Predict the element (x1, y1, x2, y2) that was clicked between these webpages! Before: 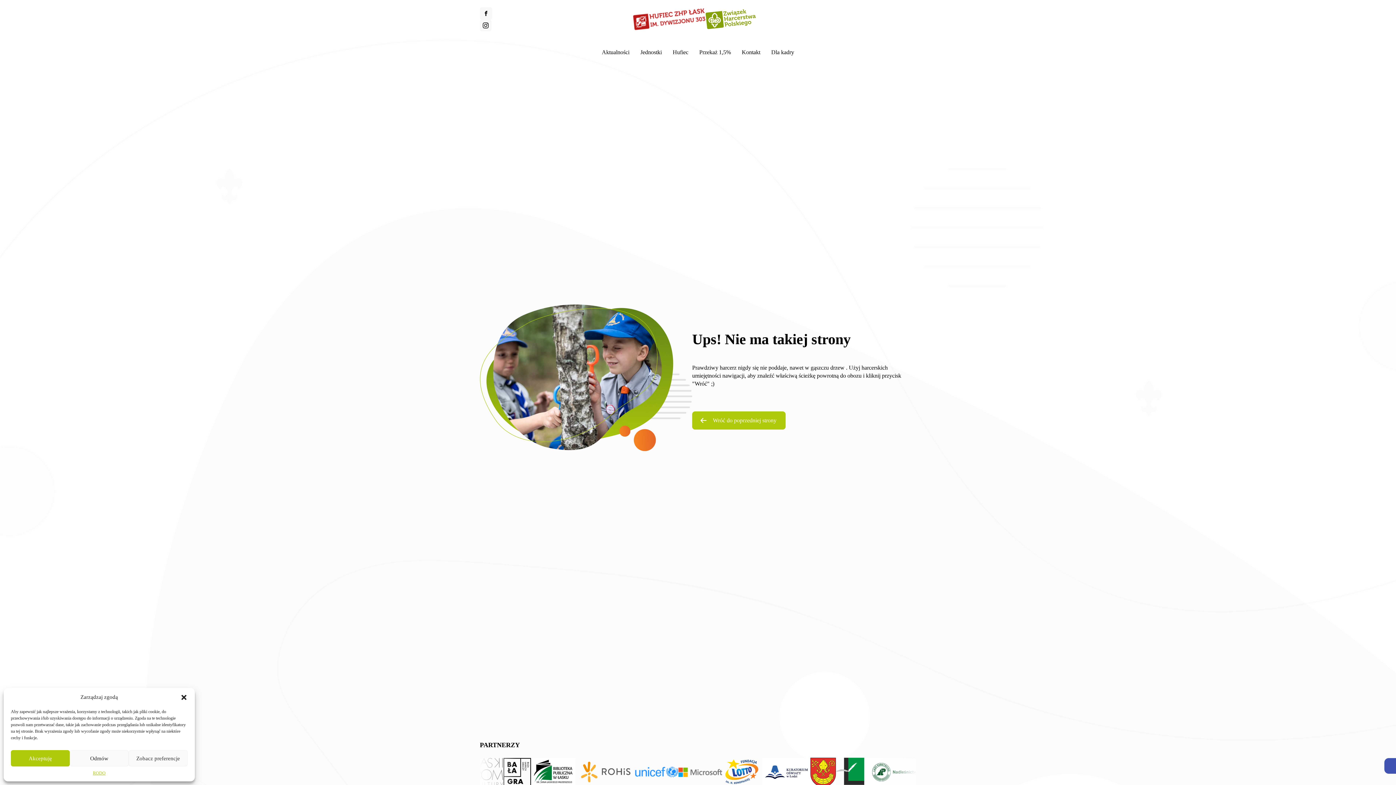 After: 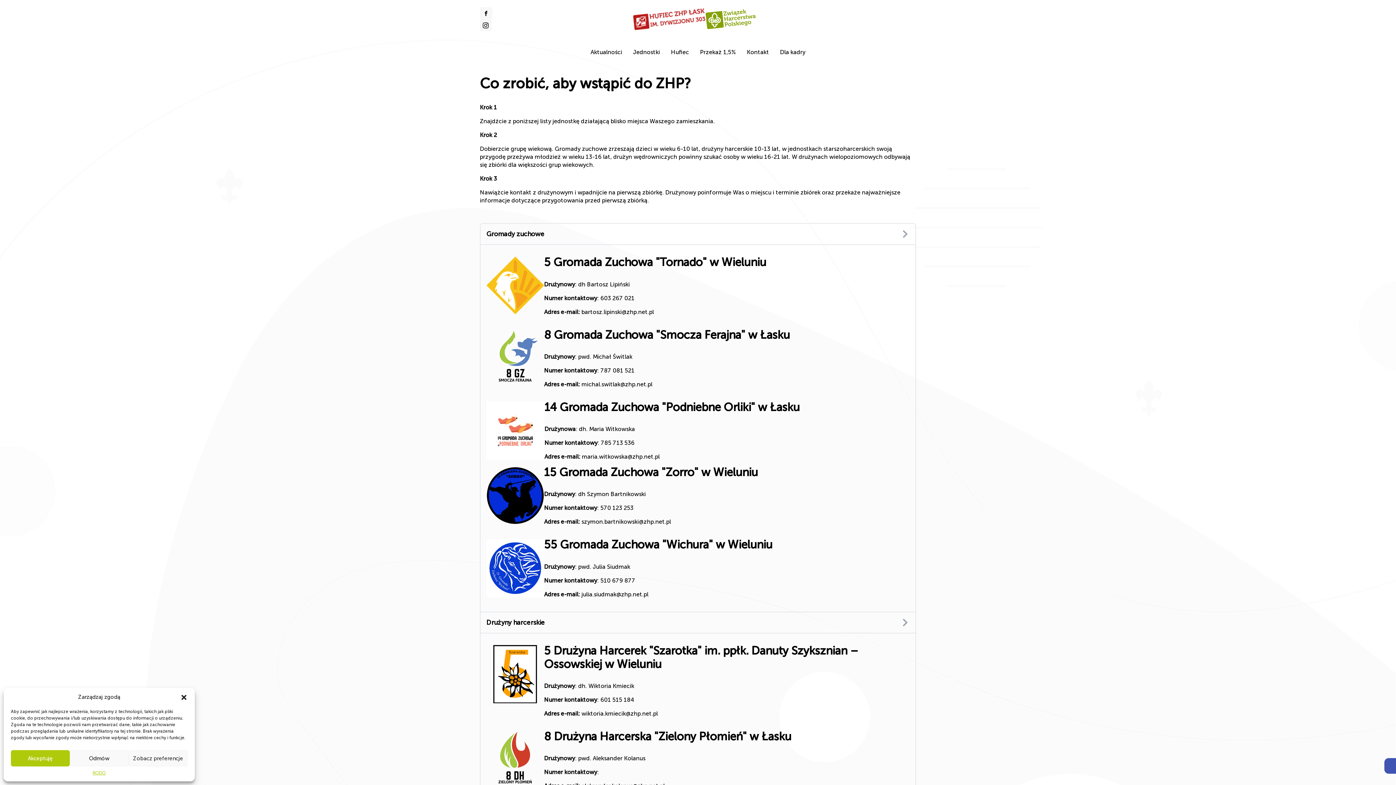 Action: bbox: (635, 42, 667, 62) label: Jednostki